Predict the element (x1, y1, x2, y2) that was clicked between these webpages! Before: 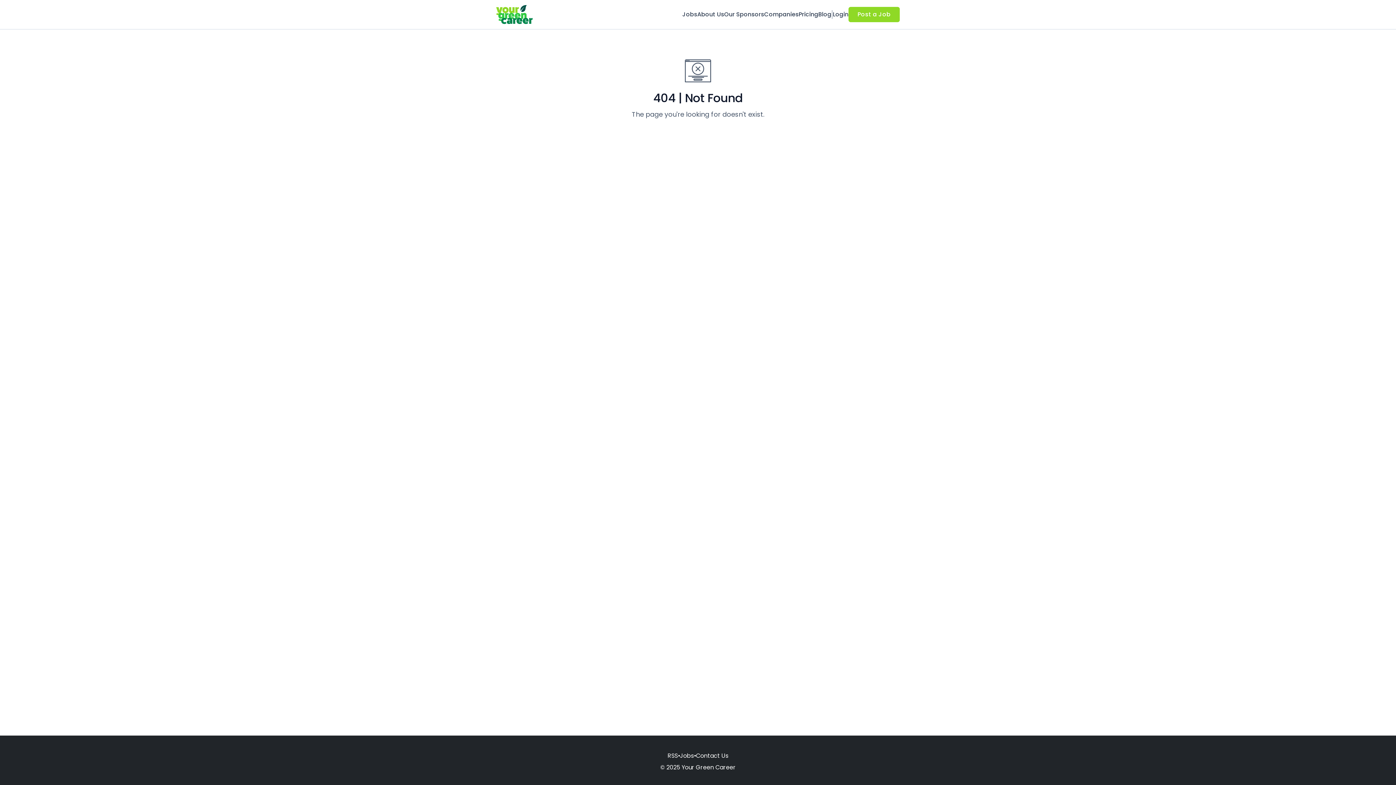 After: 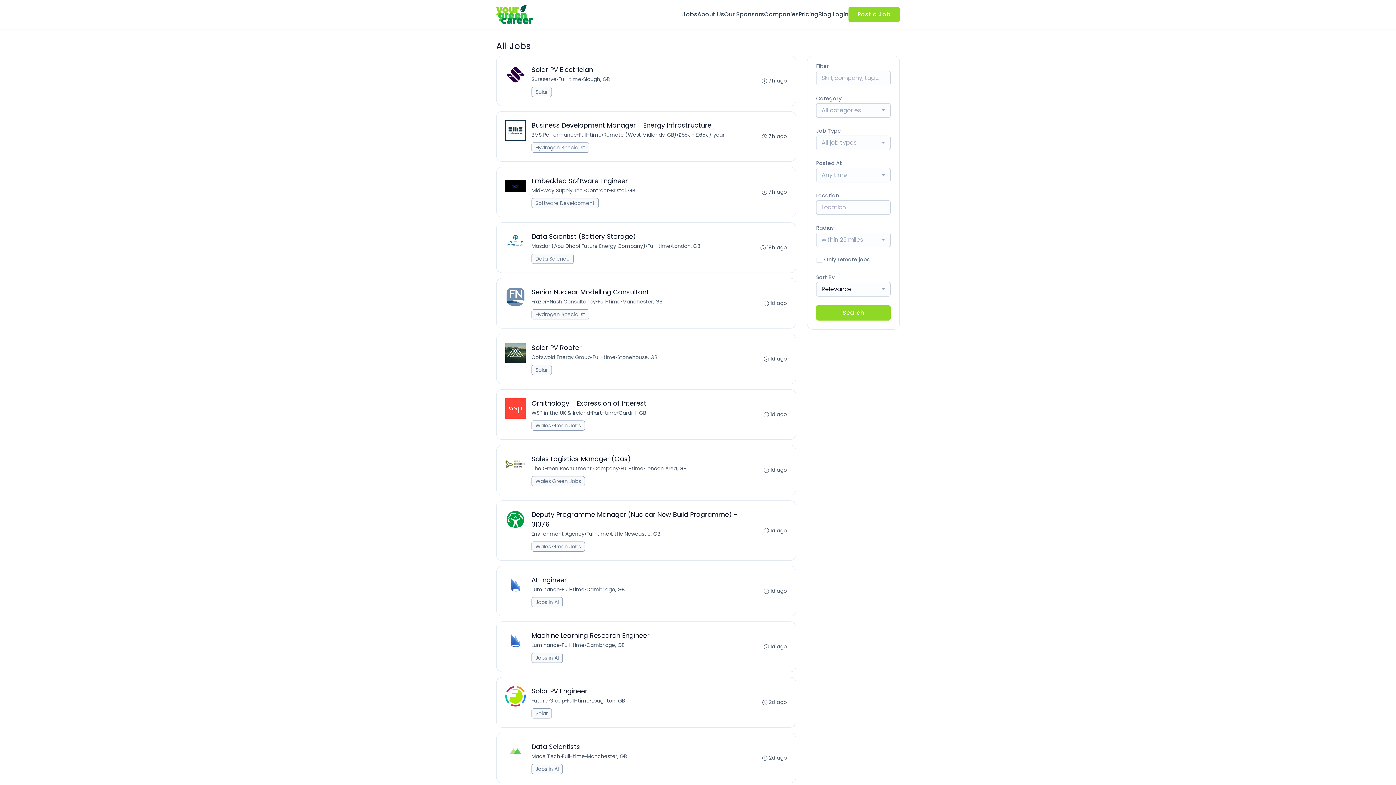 Action: bbox: (682, 10, 697, 18) label: Jobs